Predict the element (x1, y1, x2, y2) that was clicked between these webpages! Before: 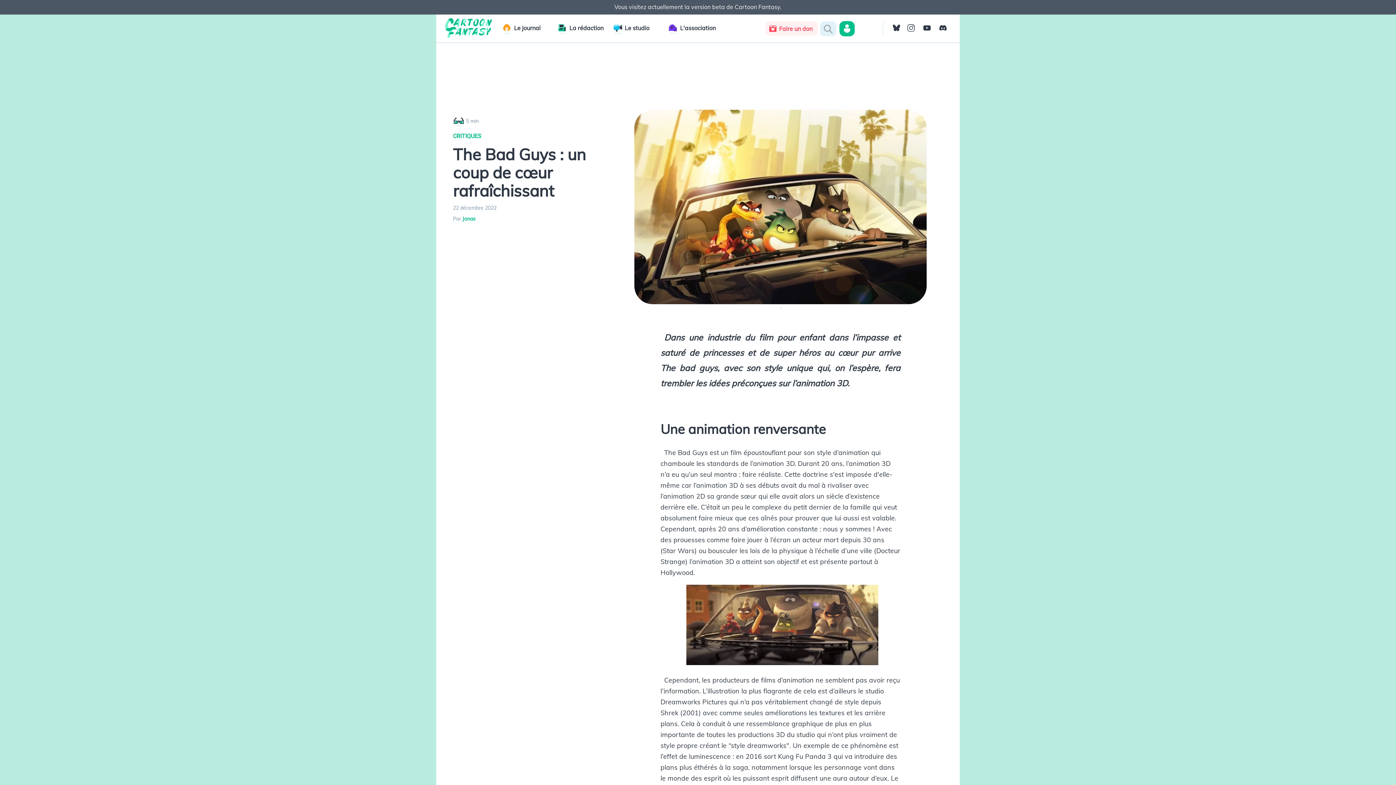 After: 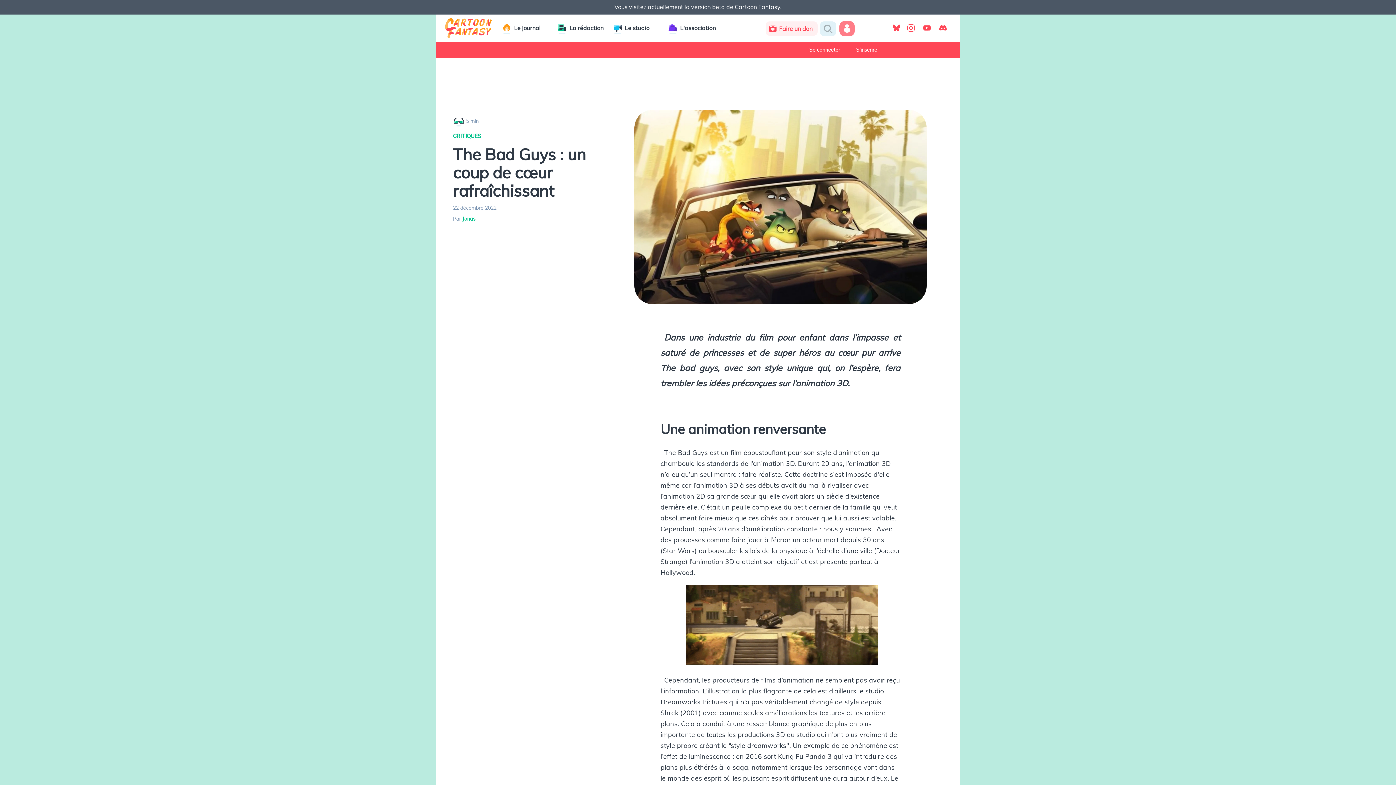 Action: bbox: (839, 30, 854, 37)